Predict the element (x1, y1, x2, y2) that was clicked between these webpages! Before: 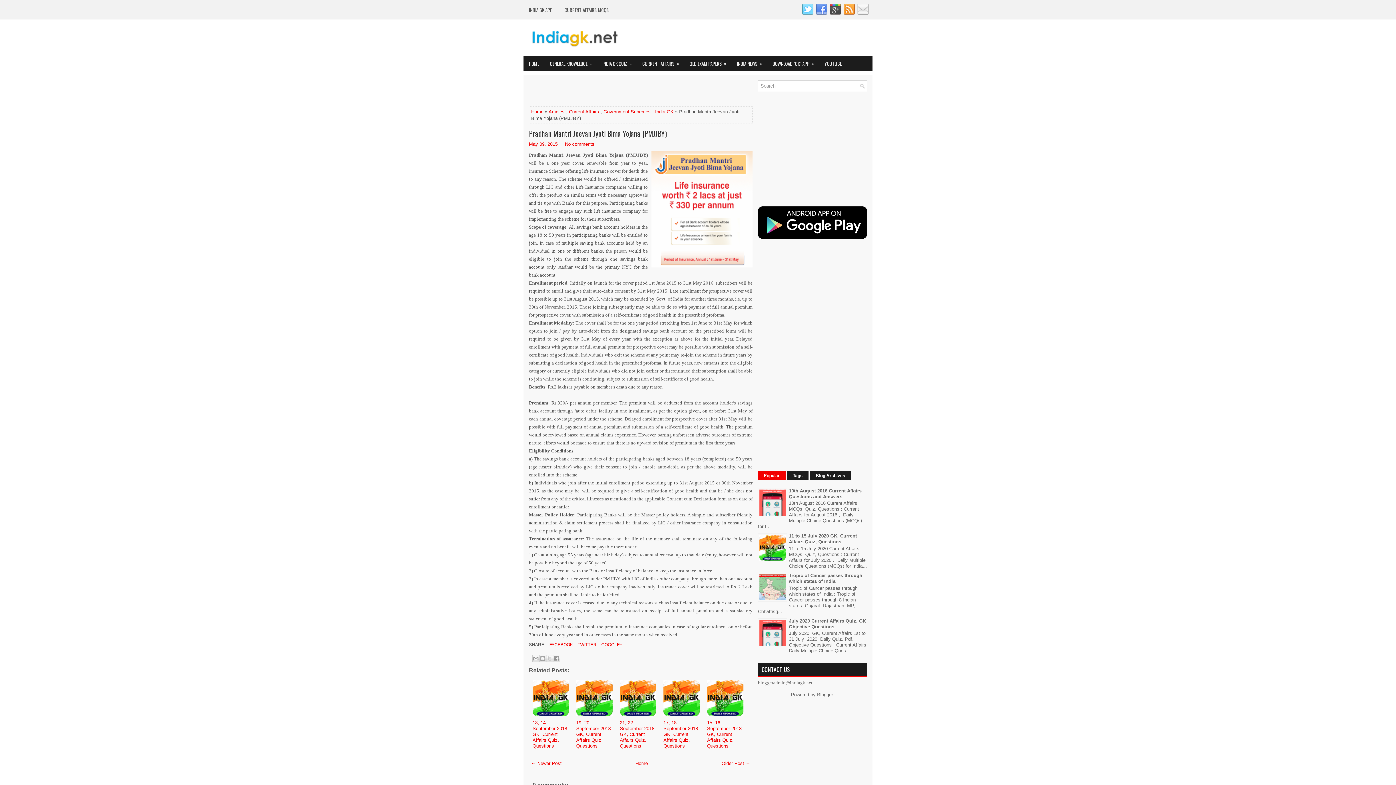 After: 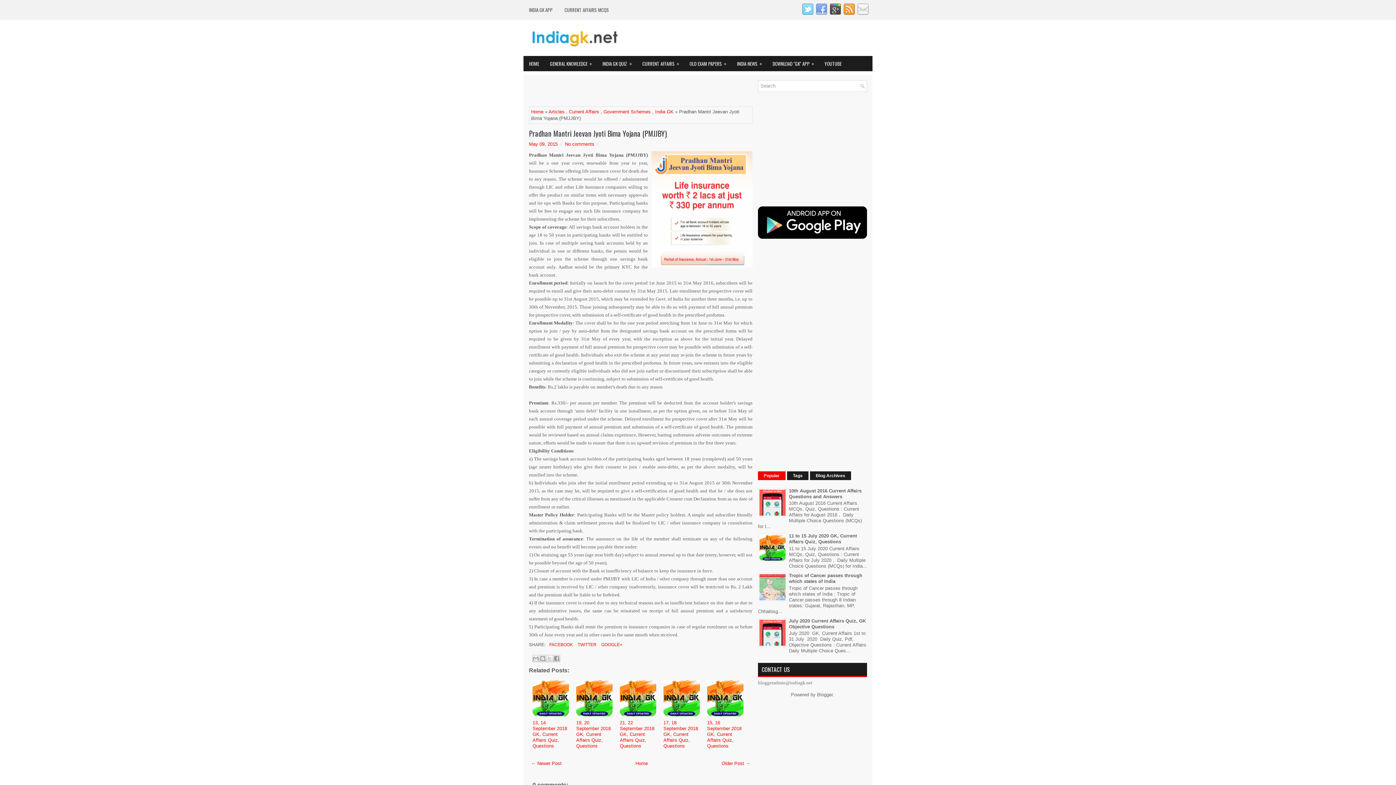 Action: bbox: (813, 10, 827, 16)